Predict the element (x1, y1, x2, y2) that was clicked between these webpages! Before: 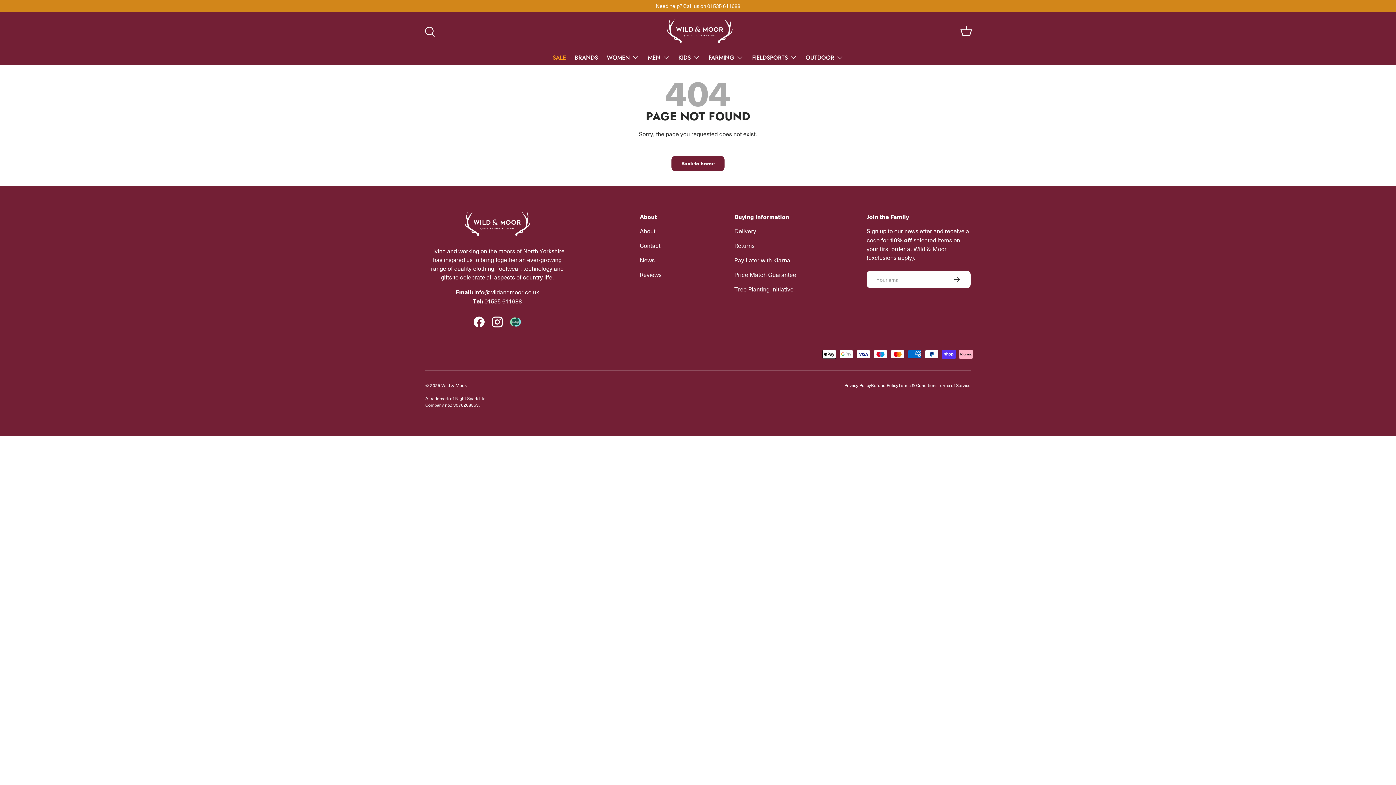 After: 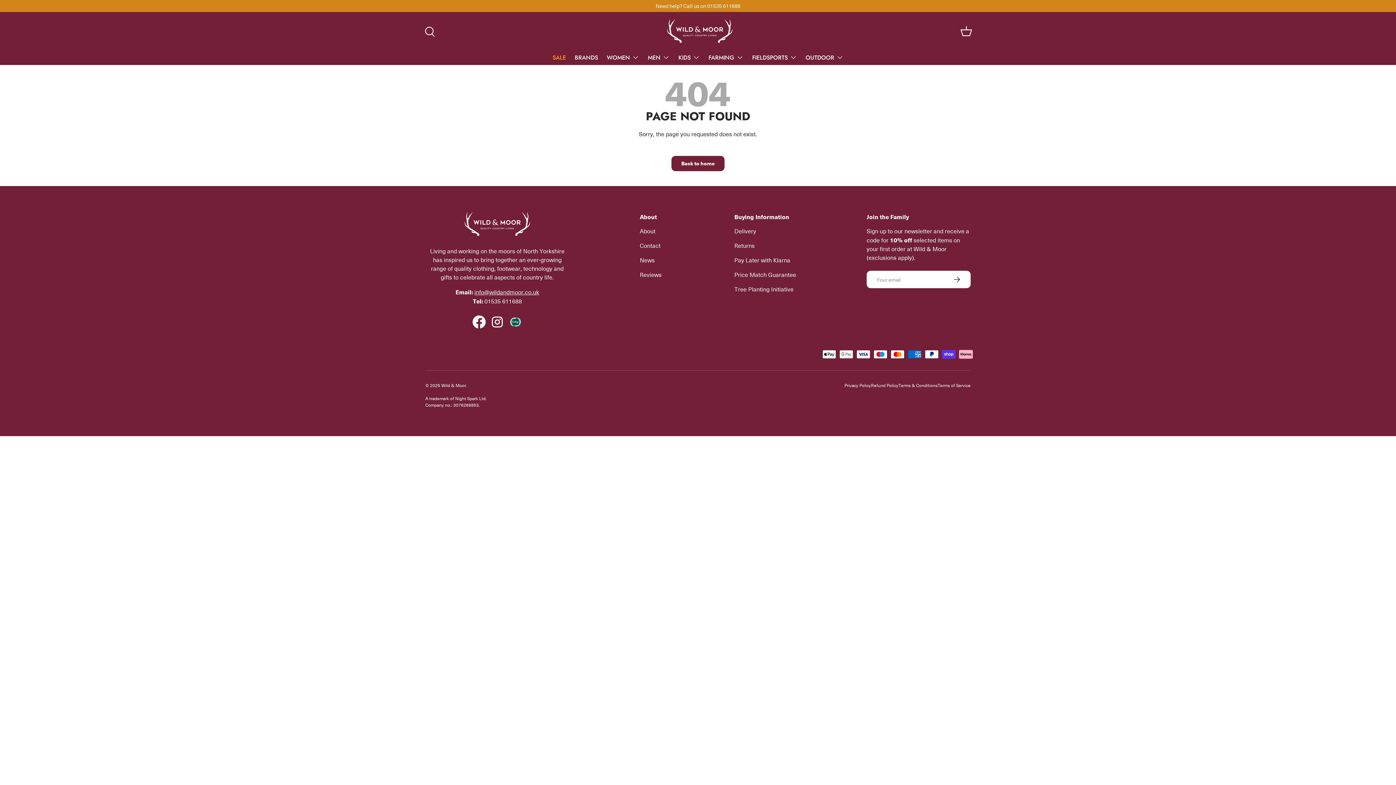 Action: bbox: (470, 313, 488, 331) label: Facebook